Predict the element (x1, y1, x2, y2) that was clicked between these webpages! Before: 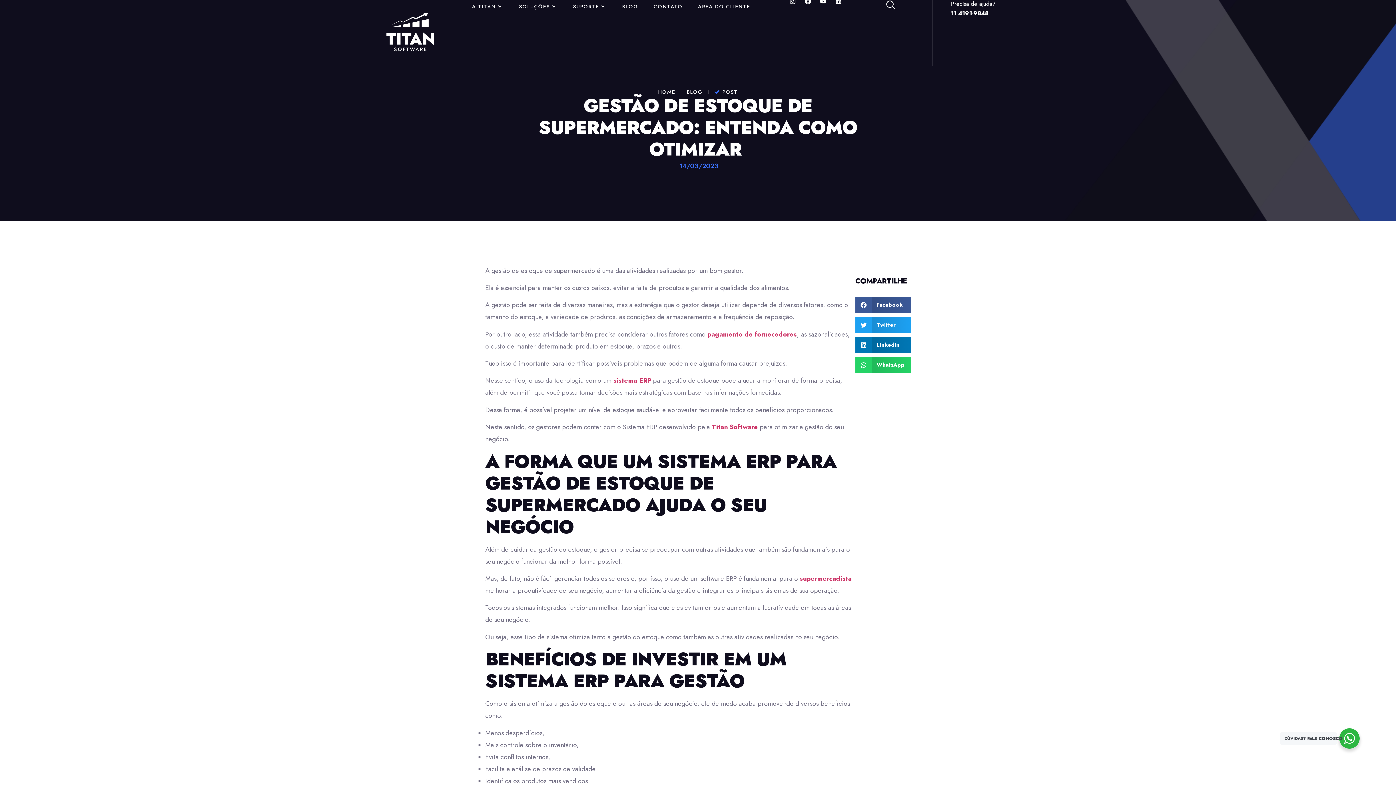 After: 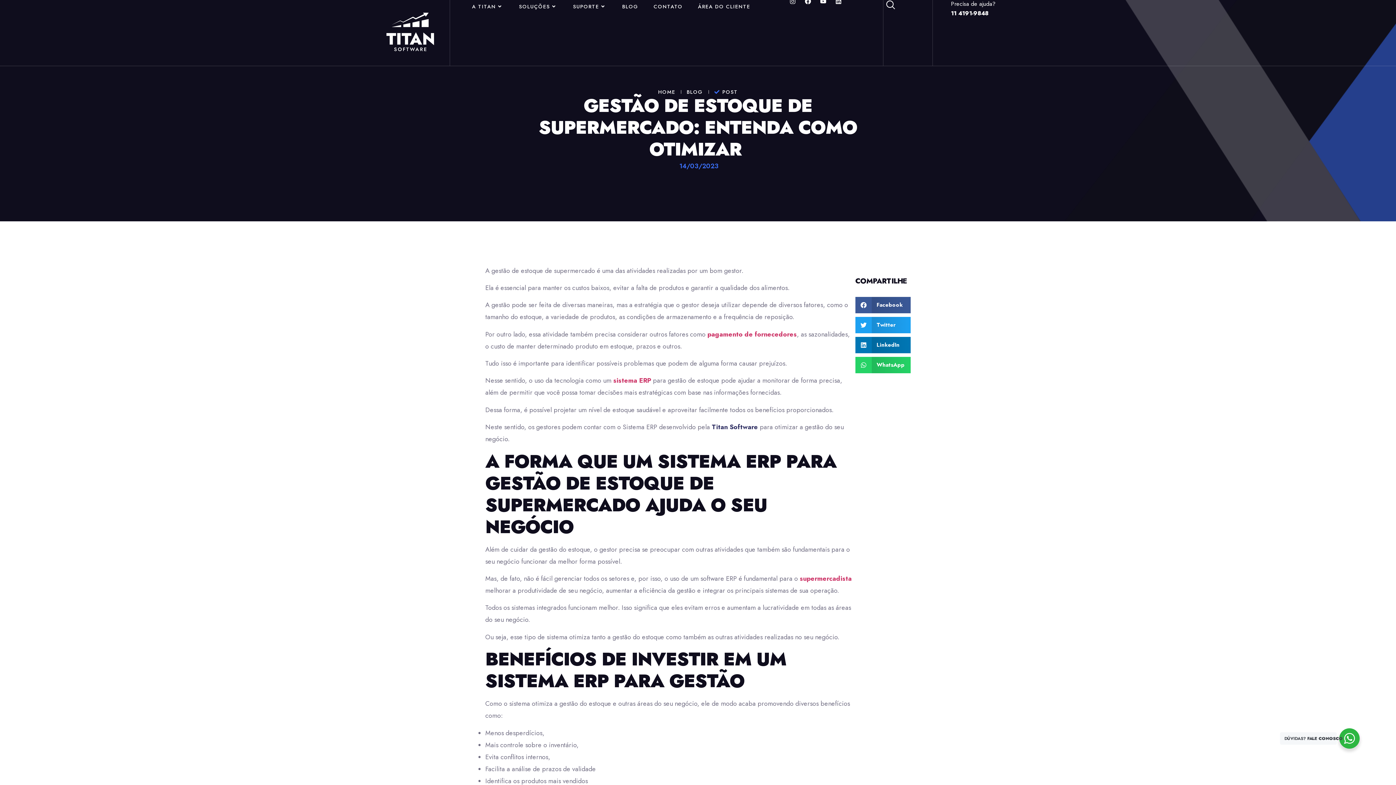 Action: bbox: (712, 422, 758, 432) label: Titan Software